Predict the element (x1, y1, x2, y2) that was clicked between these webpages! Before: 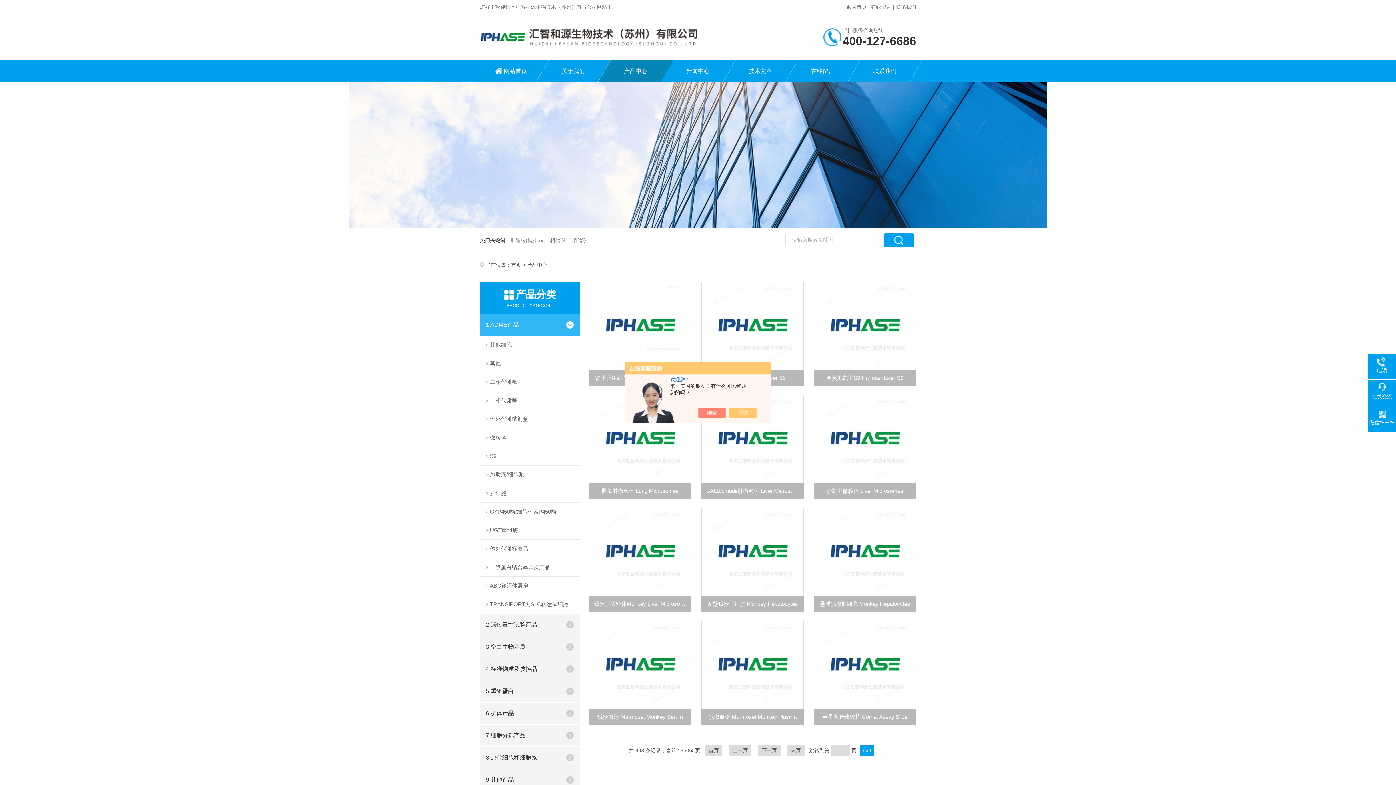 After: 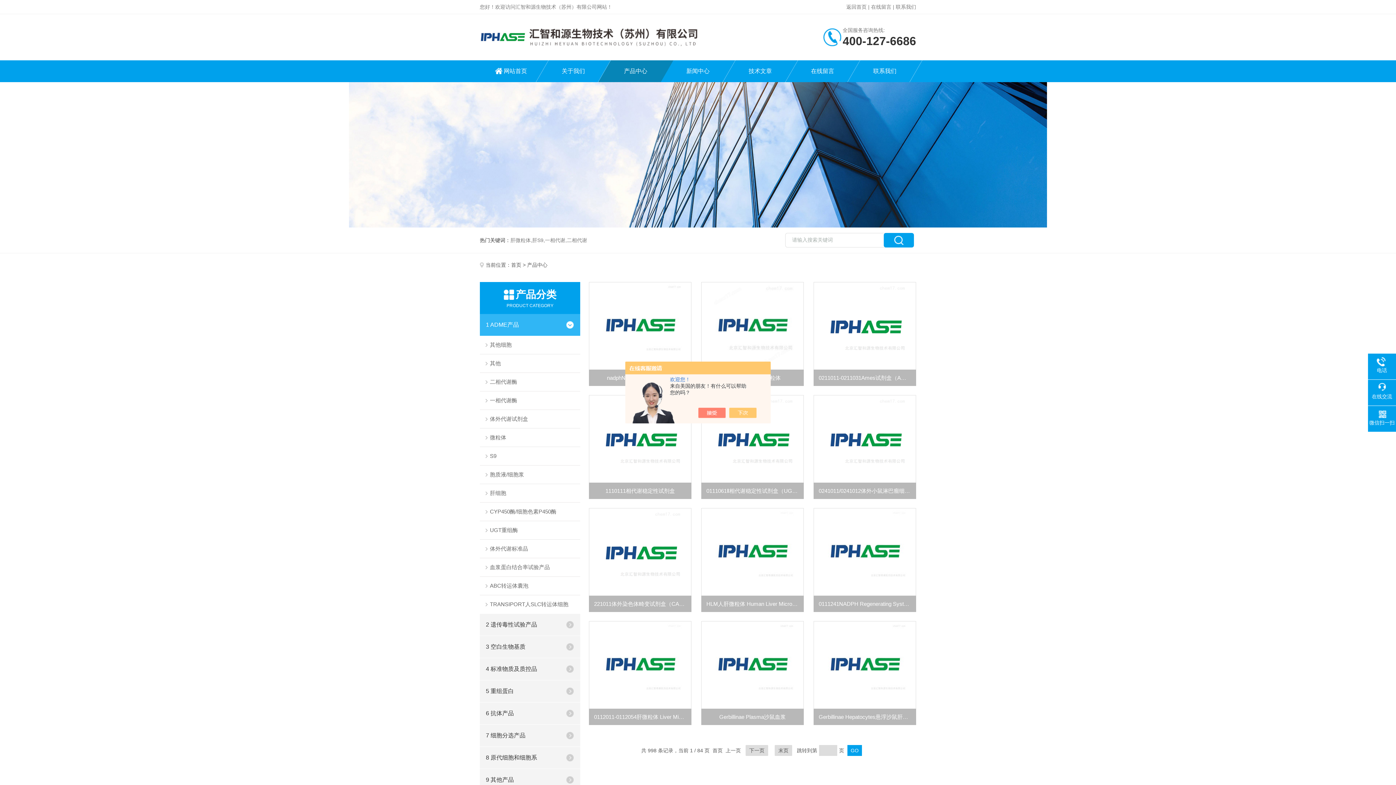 Action: bbox: (705, 745, 722, 756) label: 首页